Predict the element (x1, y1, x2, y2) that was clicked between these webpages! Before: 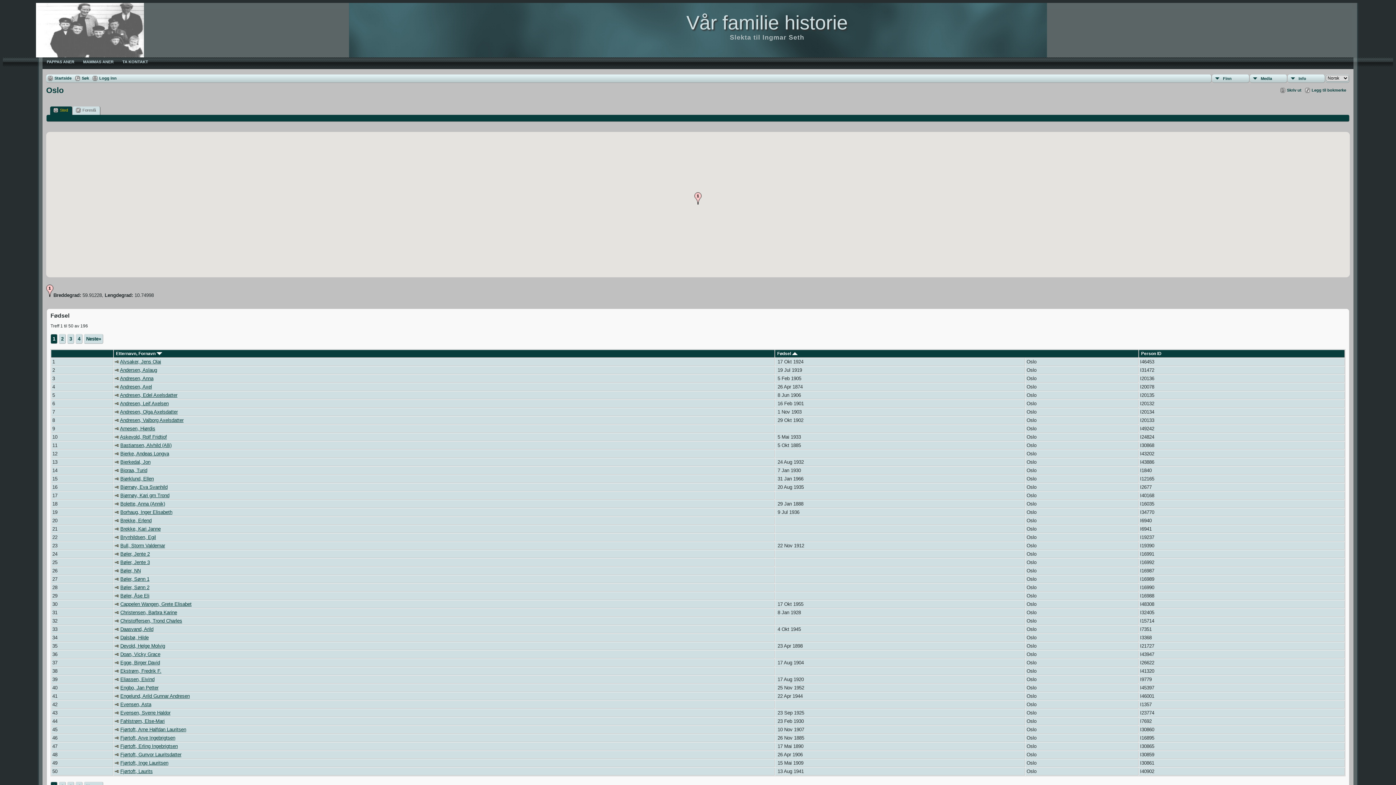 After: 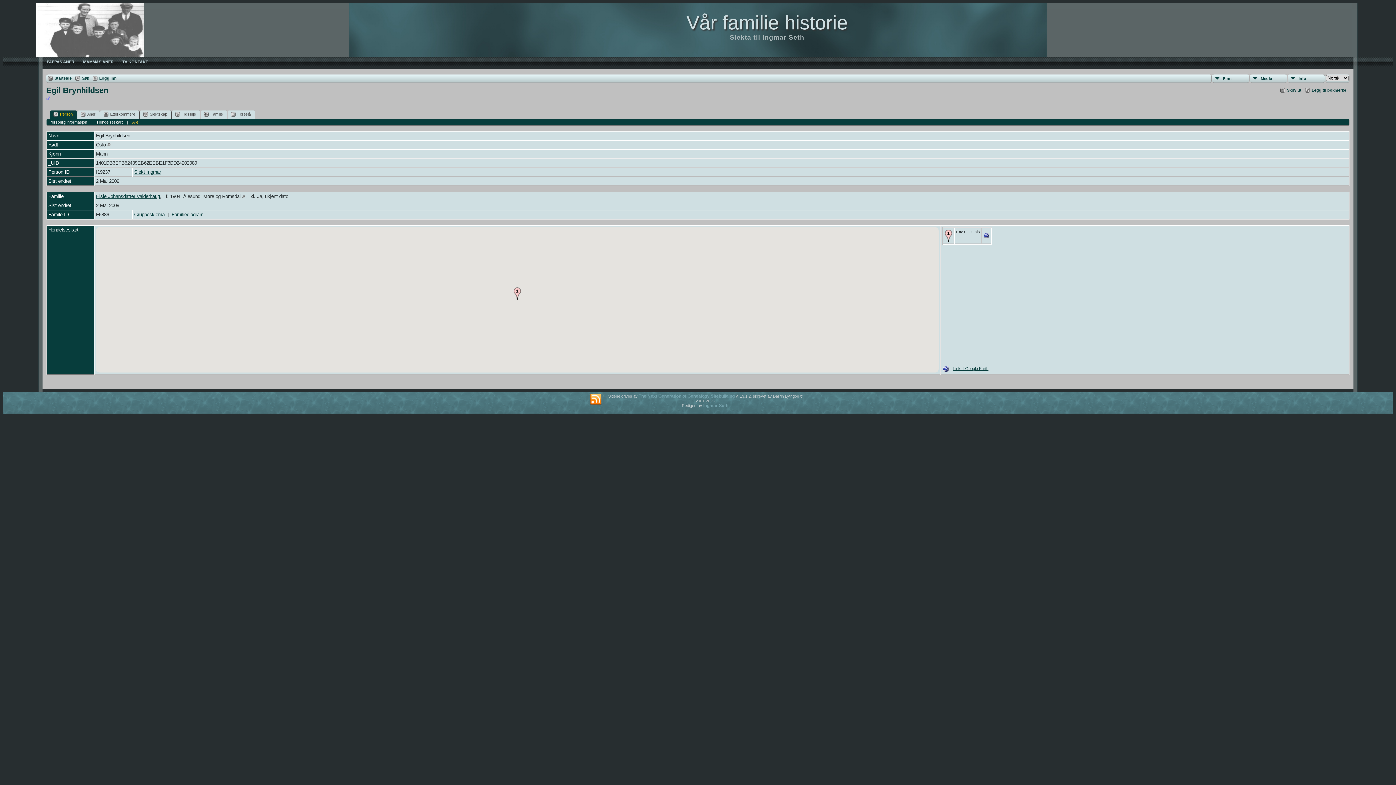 Action: bbox: (120, 535, 155, 540) label: Brynhildsen, Egil